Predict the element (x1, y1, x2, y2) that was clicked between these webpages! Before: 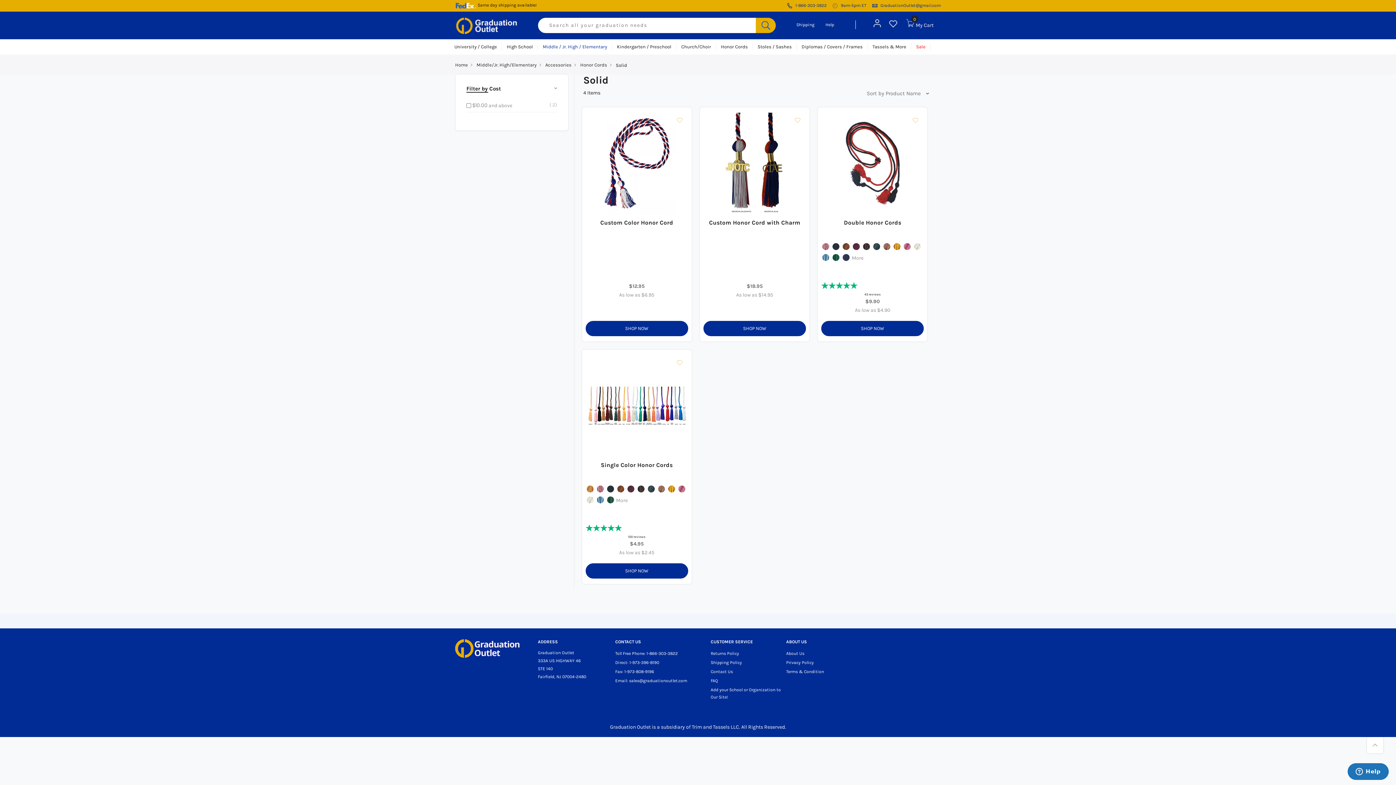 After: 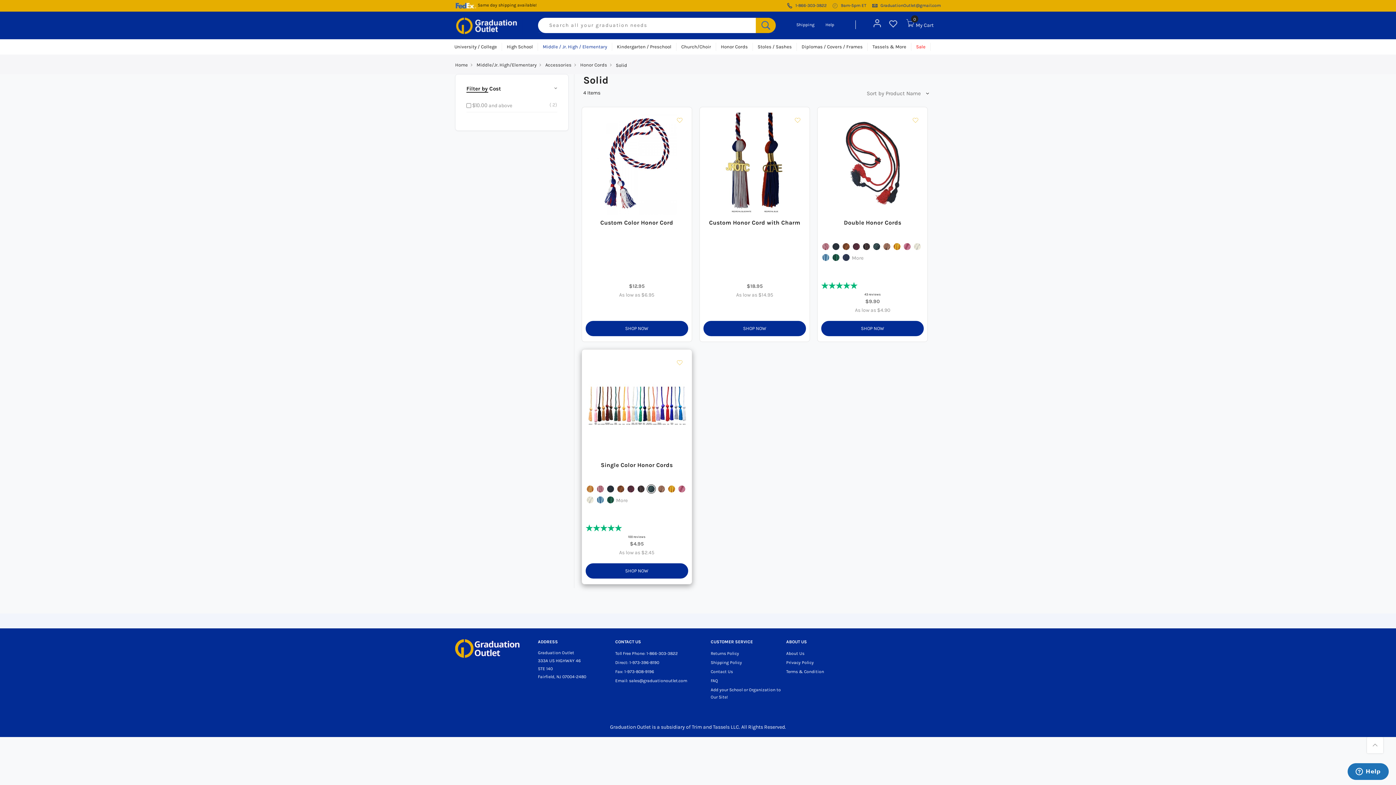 Action: bbox: (646, 486, 656, 492) label:  